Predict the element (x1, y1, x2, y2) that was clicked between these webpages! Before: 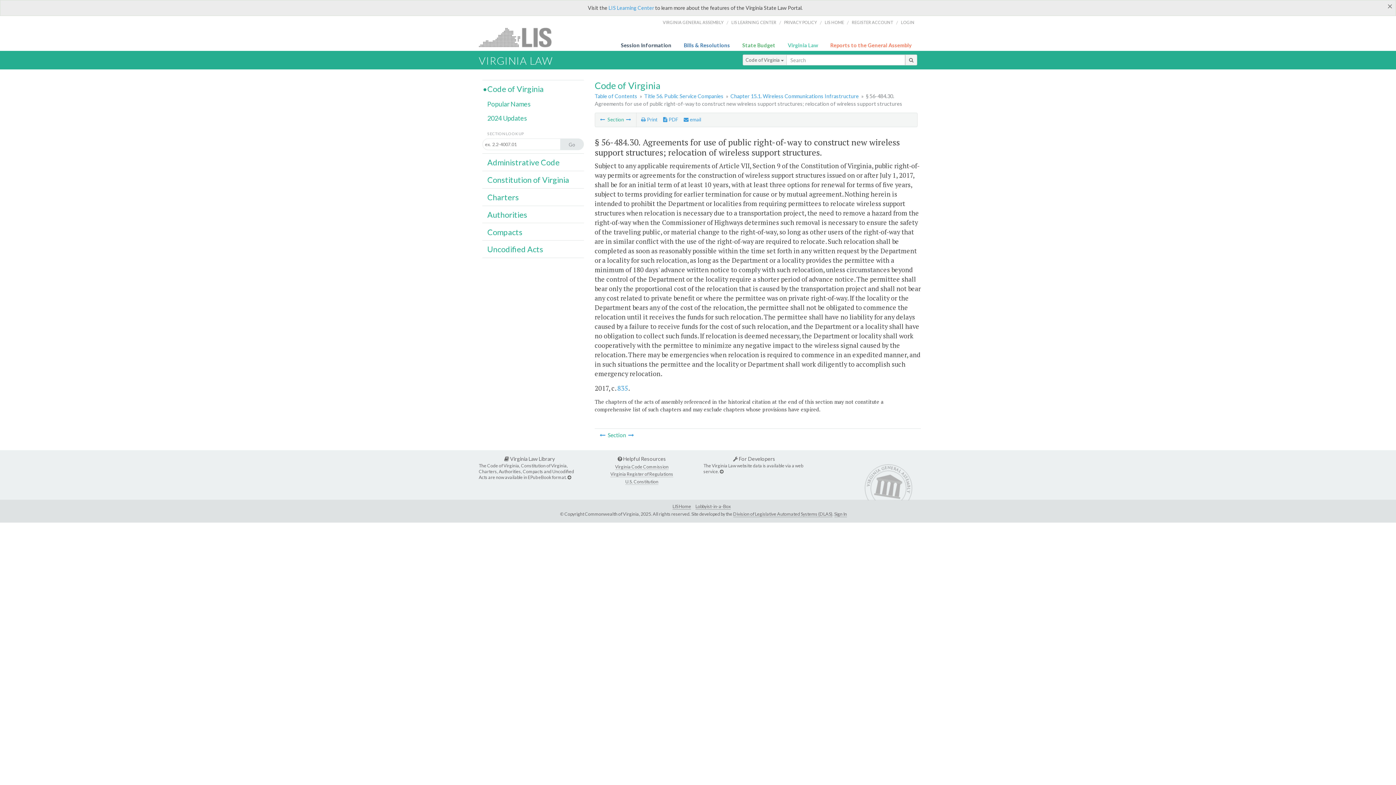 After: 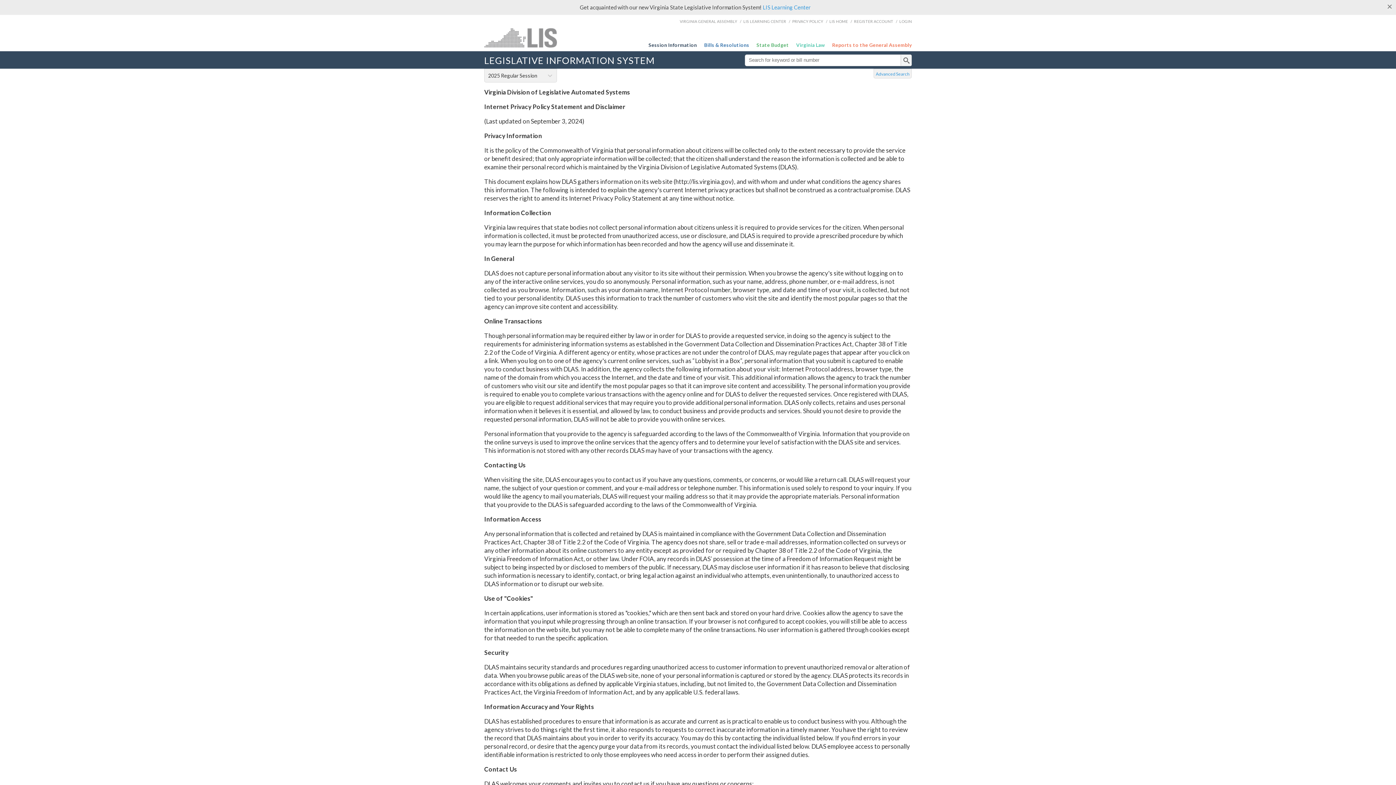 Action: label: PRIVACY POLICY bbox: (784, 14, 817, 30)